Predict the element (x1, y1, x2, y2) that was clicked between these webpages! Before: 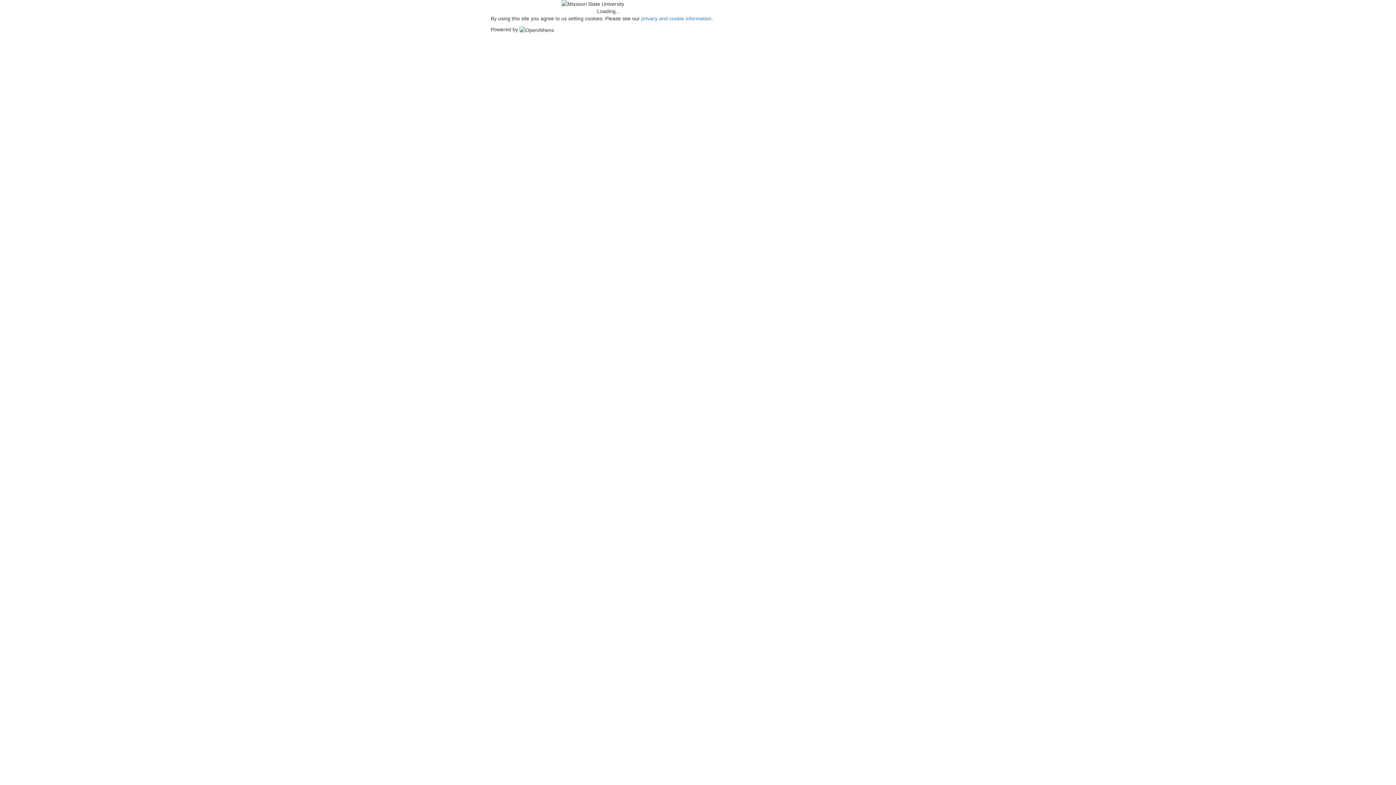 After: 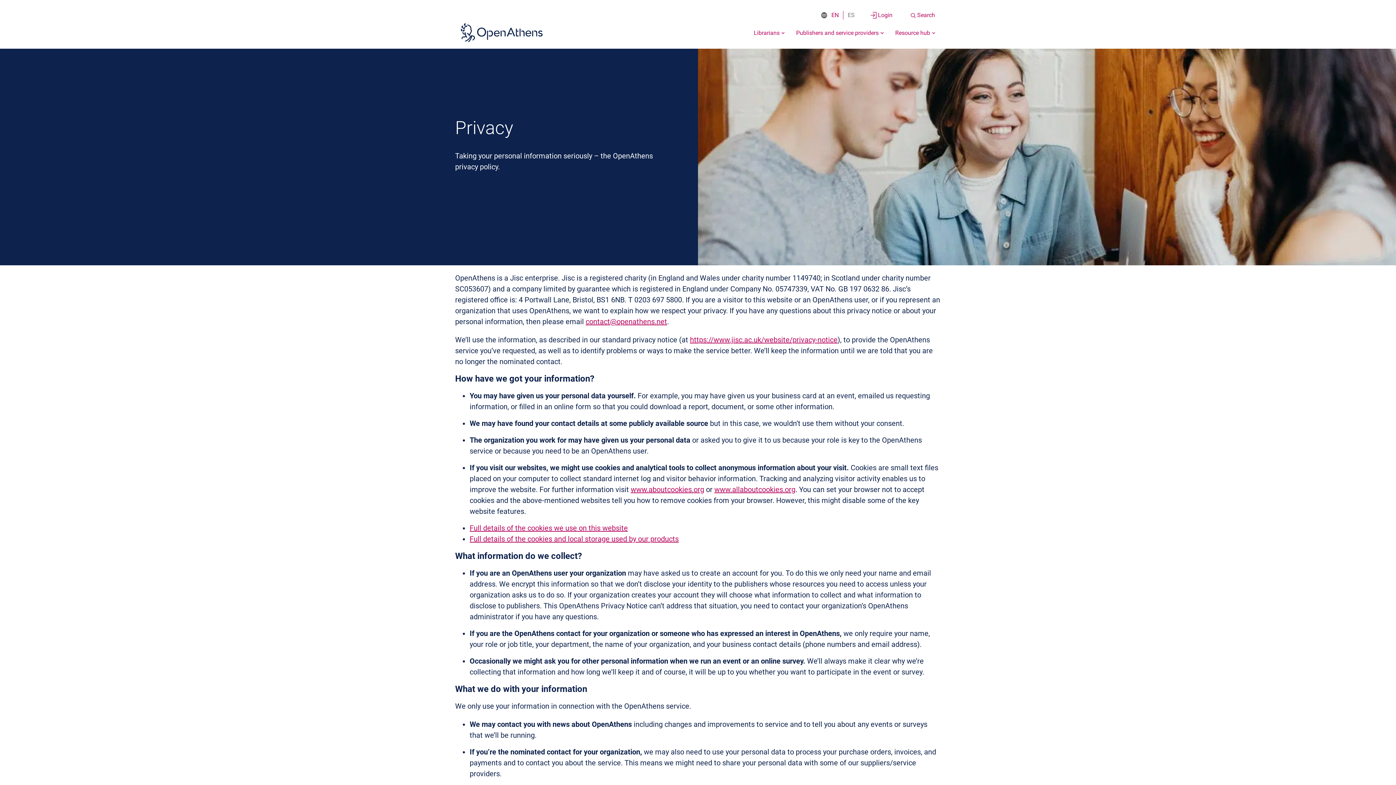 Action: label: privacy and cookie information bbox: (641, 15, 711, 21)